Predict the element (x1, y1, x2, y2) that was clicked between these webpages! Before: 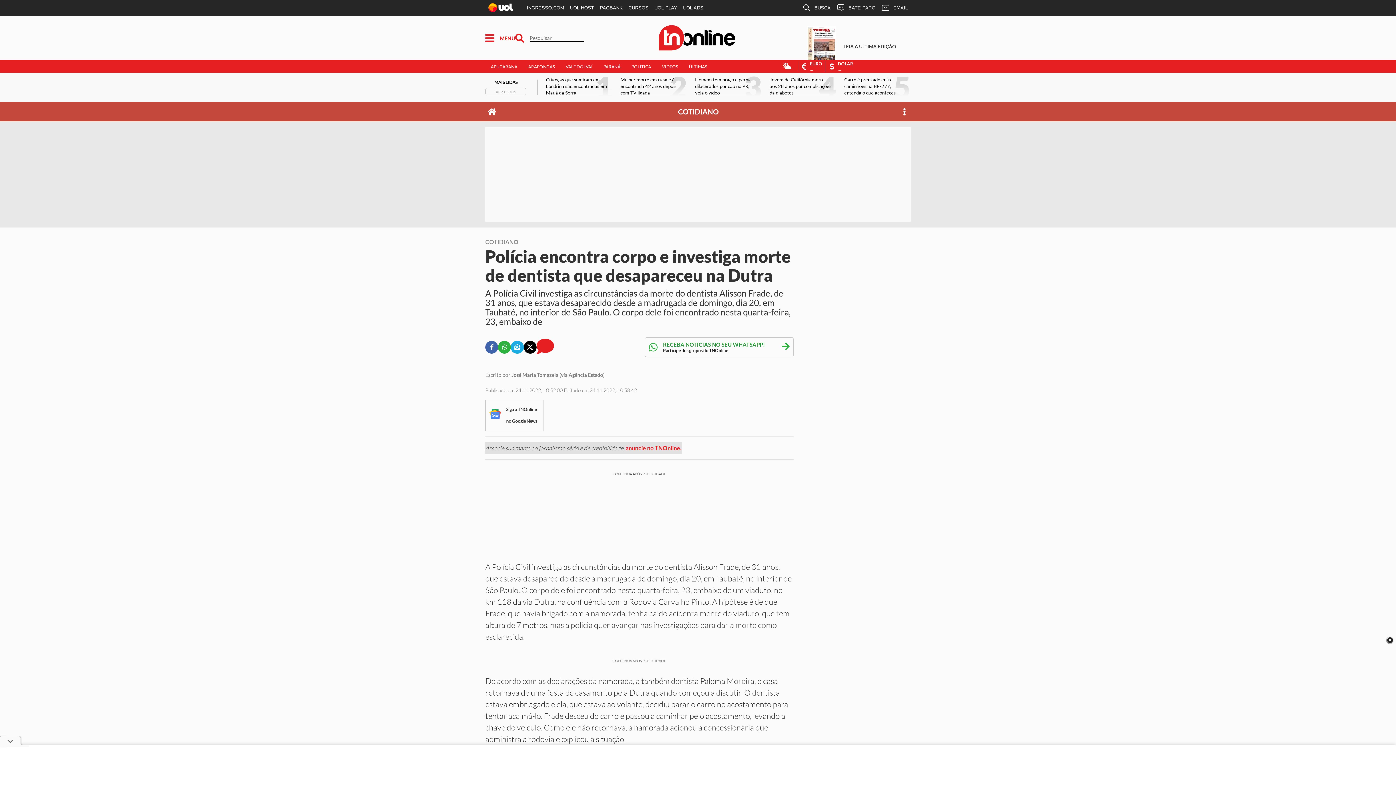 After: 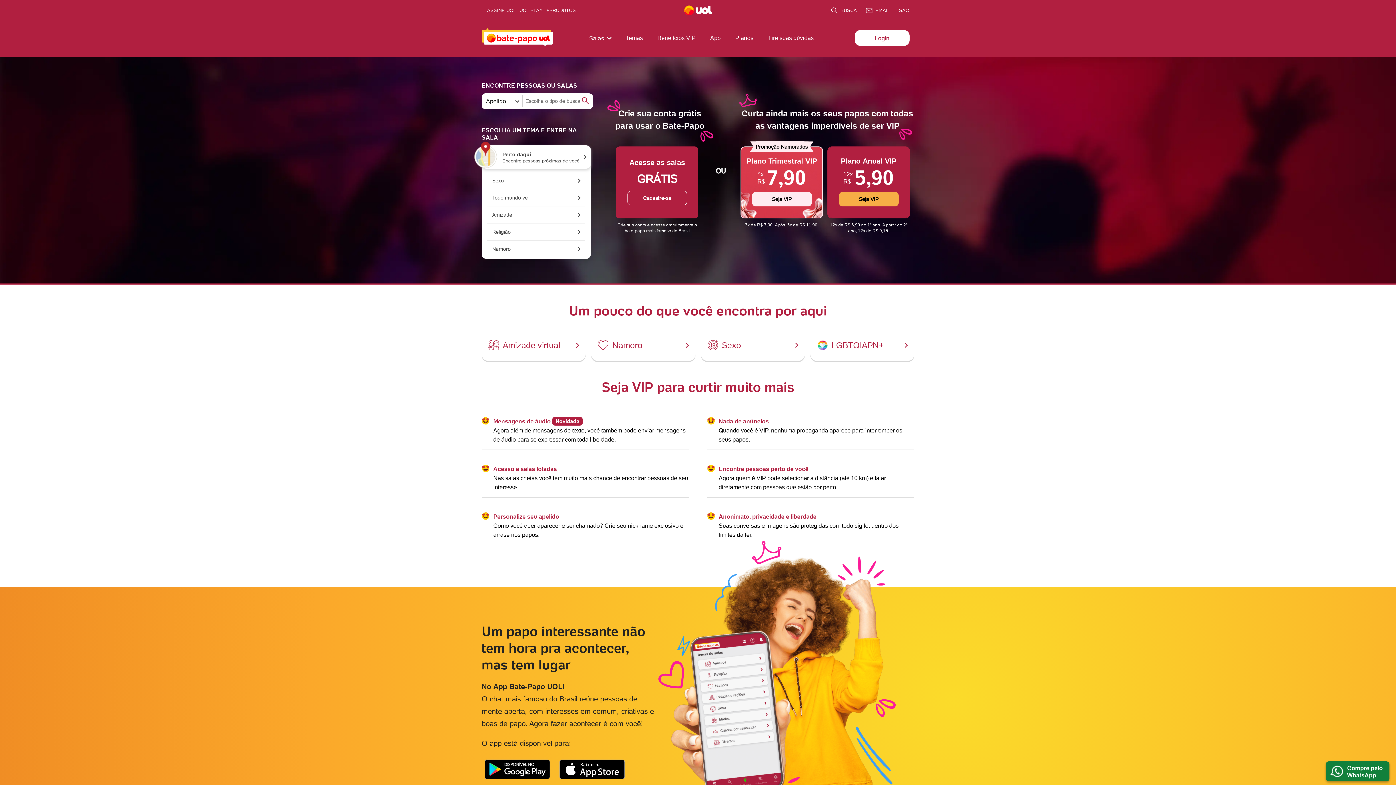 Action: bbox: (833, 0, 878, 16) label: BATE-PAPO